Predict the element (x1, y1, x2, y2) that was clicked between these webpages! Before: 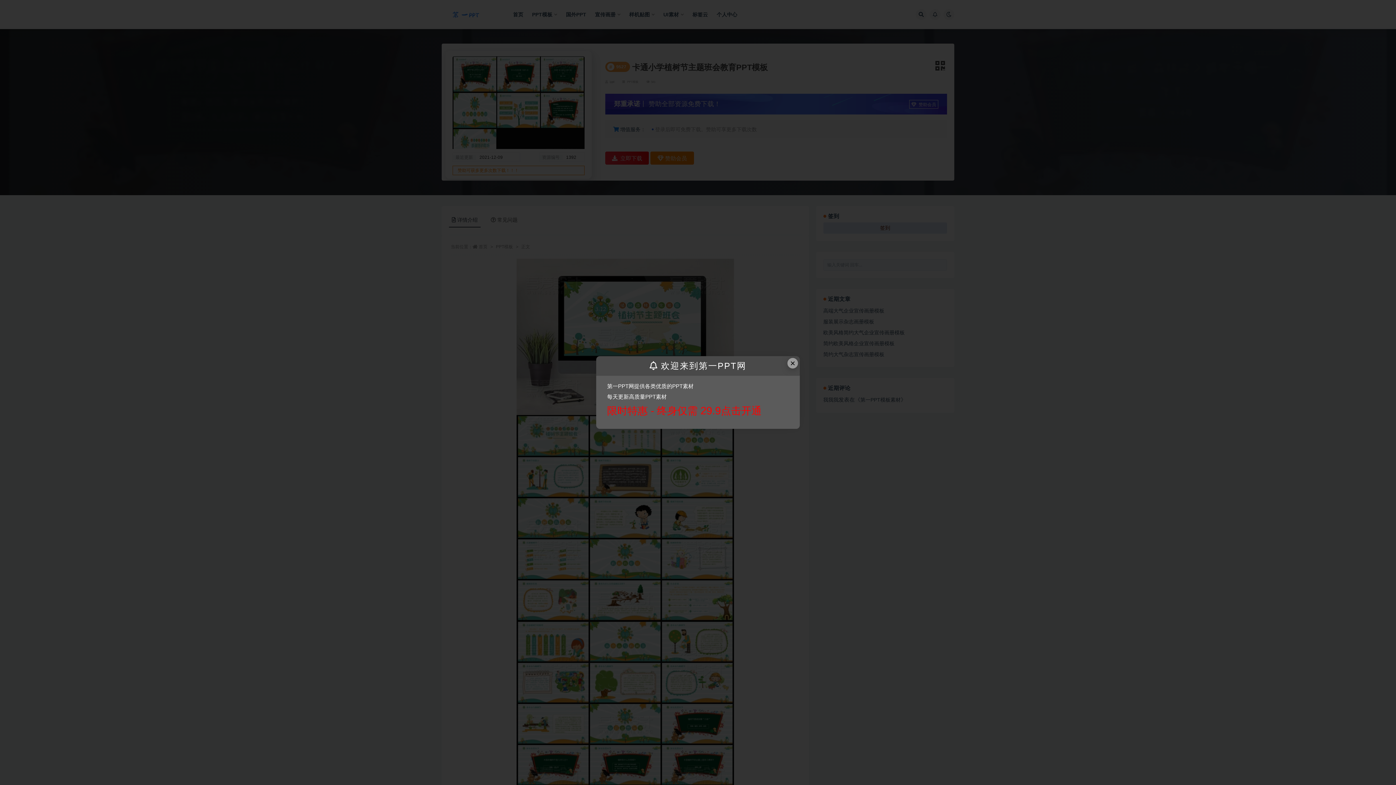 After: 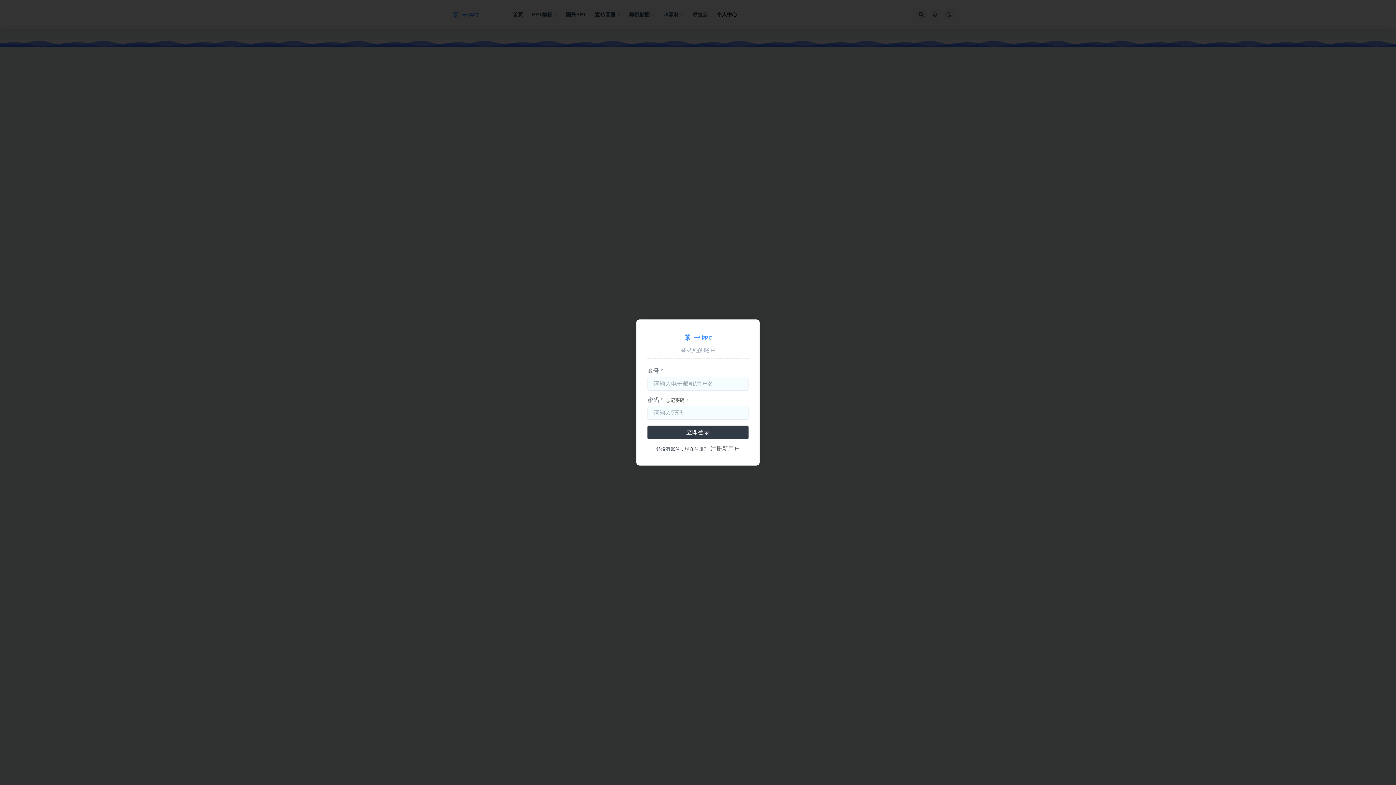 Action: bbox: (607, 404, 789, 418) label: 限时特惠 - 终身仅需 29.9点击开通